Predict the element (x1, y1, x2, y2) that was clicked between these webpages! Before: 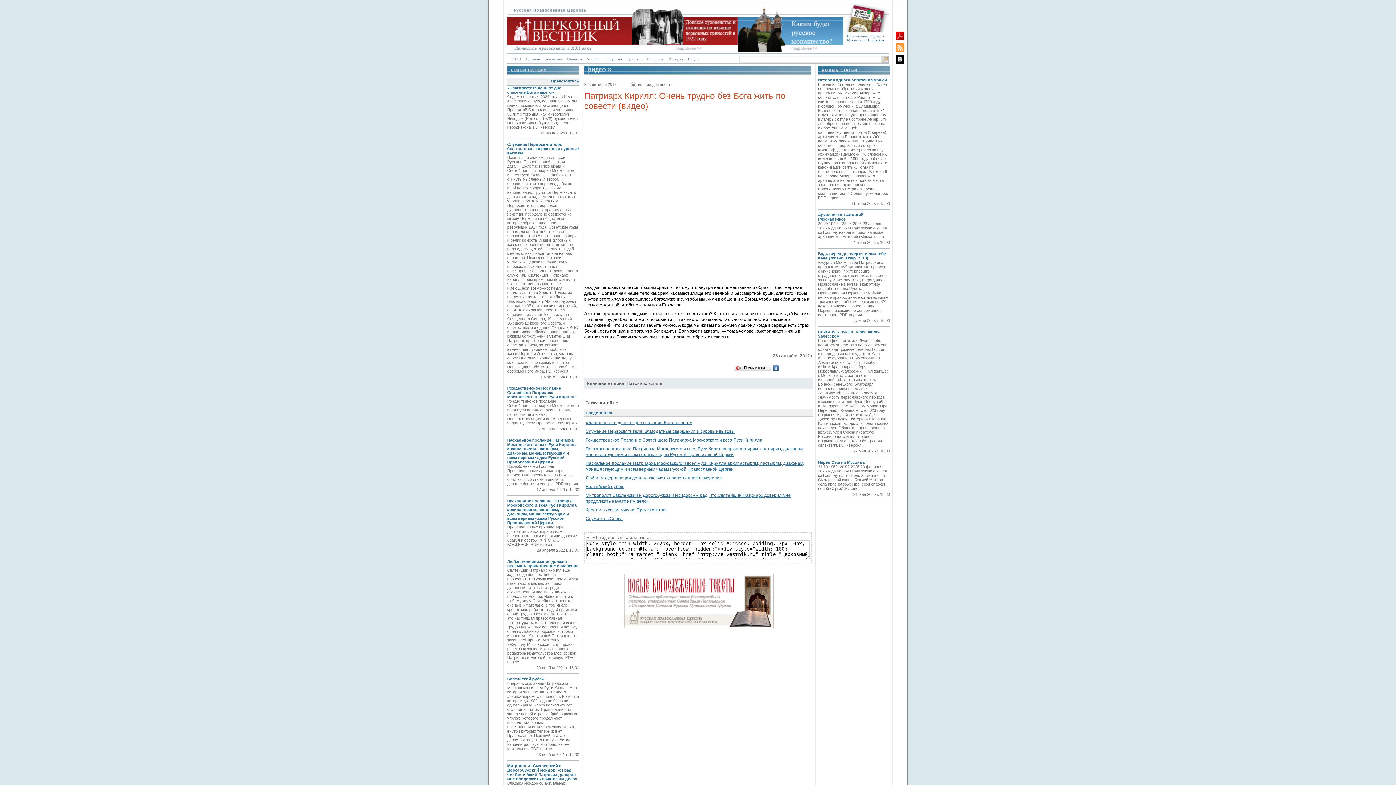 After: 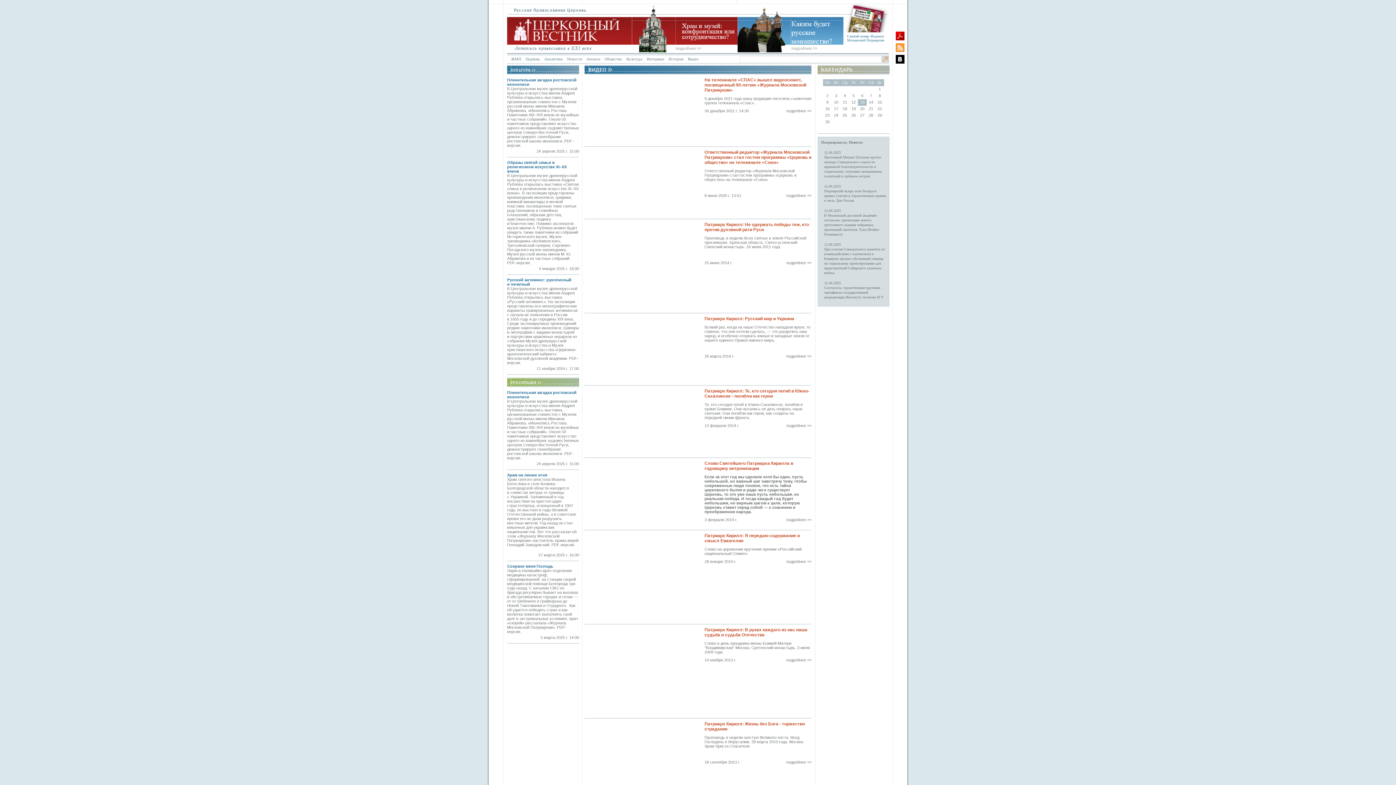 Action: bbox: (688, 56, 698, 61) label: Видео